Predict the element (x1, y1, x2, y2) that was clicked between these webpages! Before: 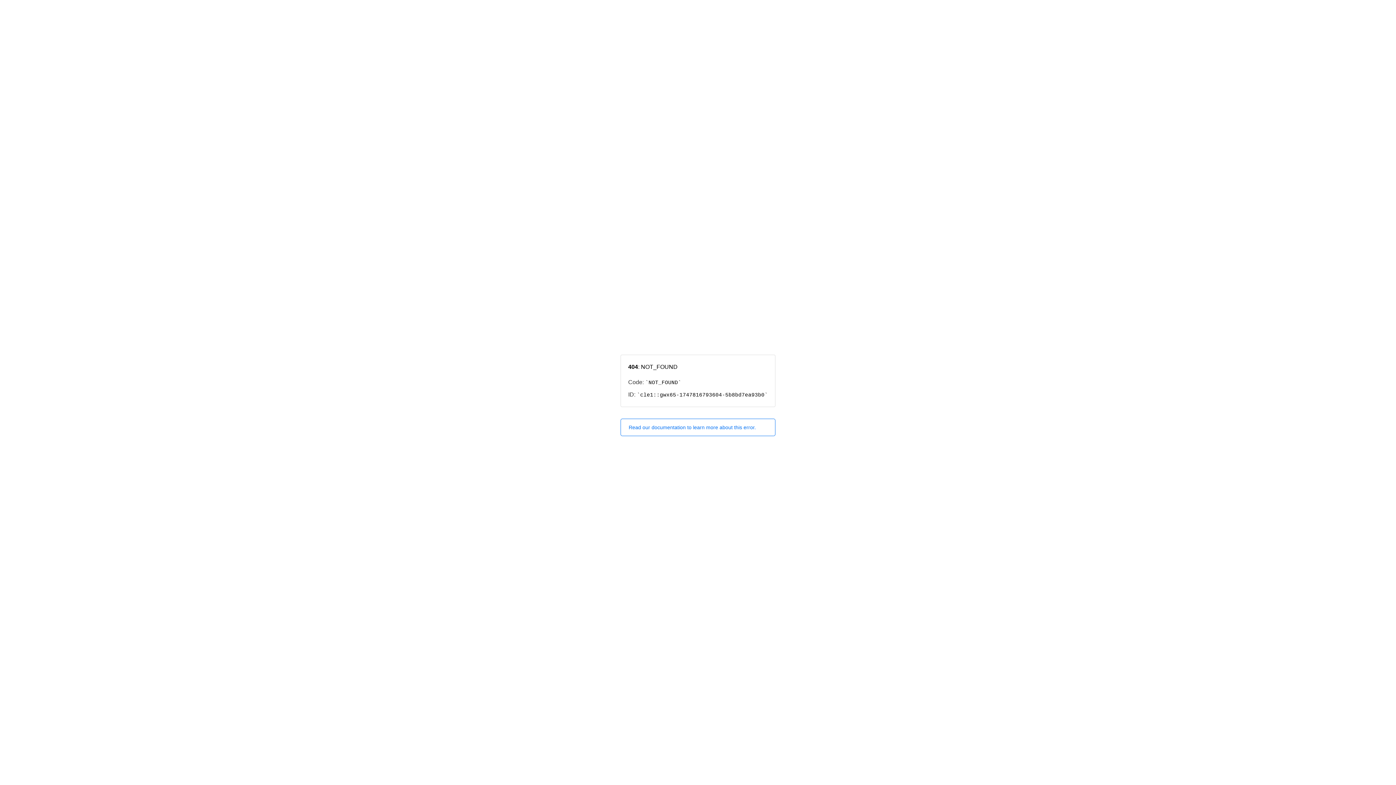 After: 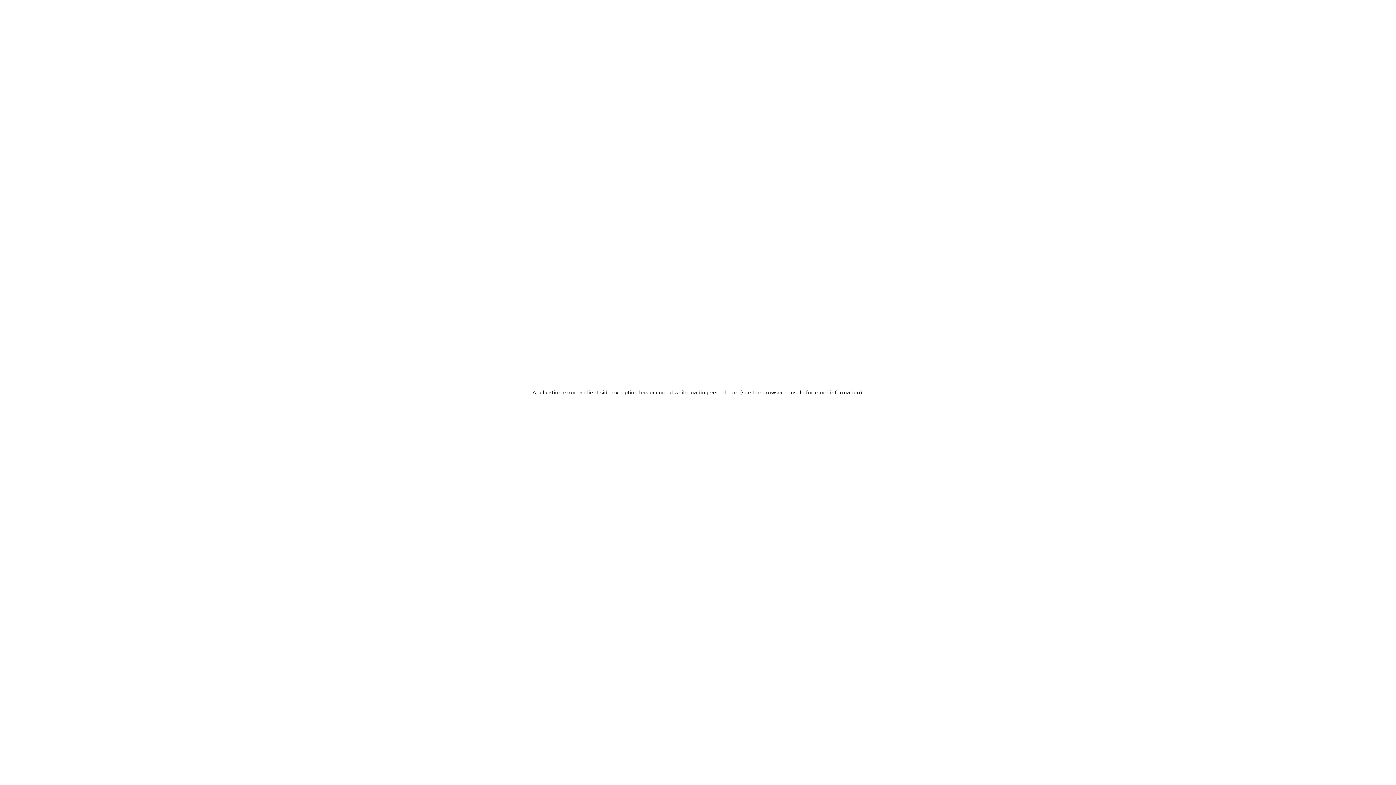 Action: bbox: (620, 418, 775, 436) label: Read our documentation to learn more about this error.